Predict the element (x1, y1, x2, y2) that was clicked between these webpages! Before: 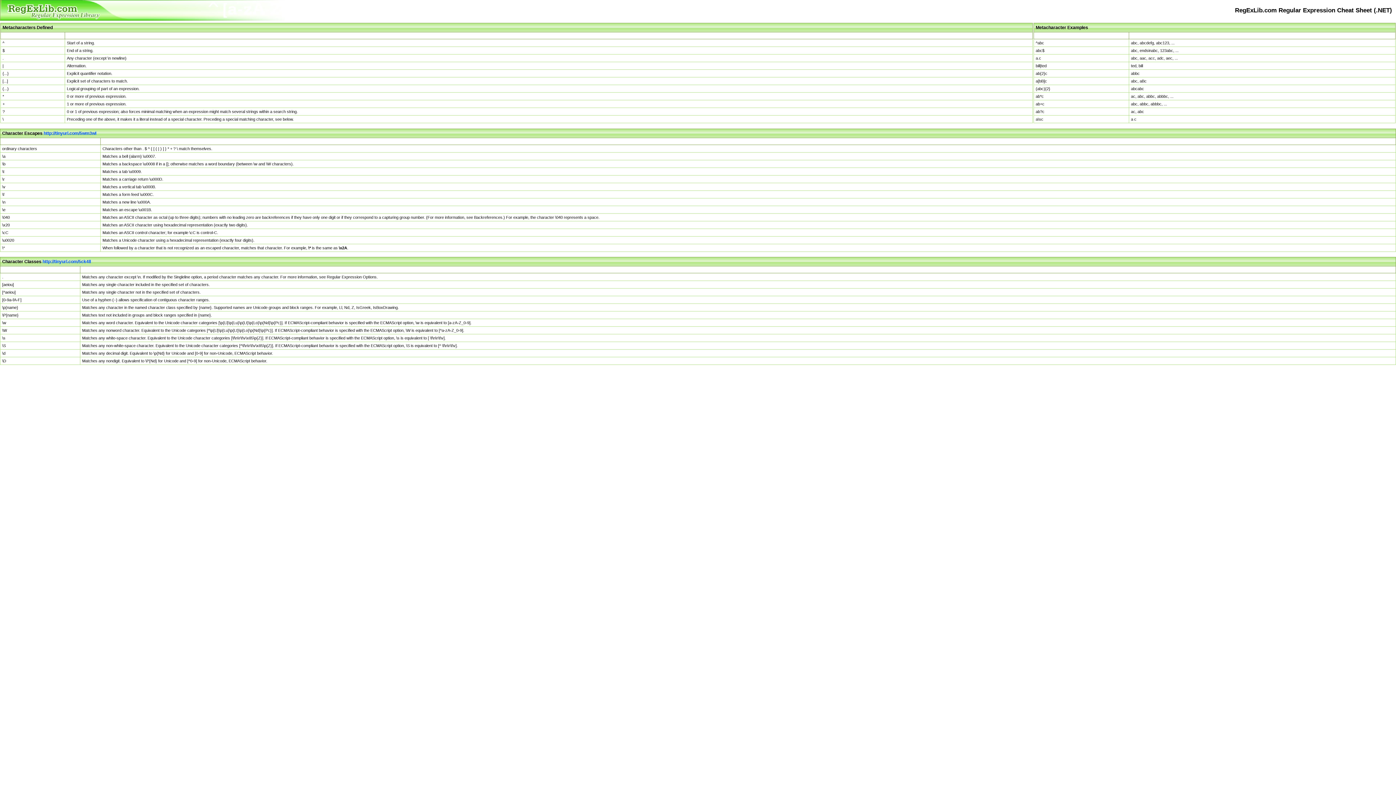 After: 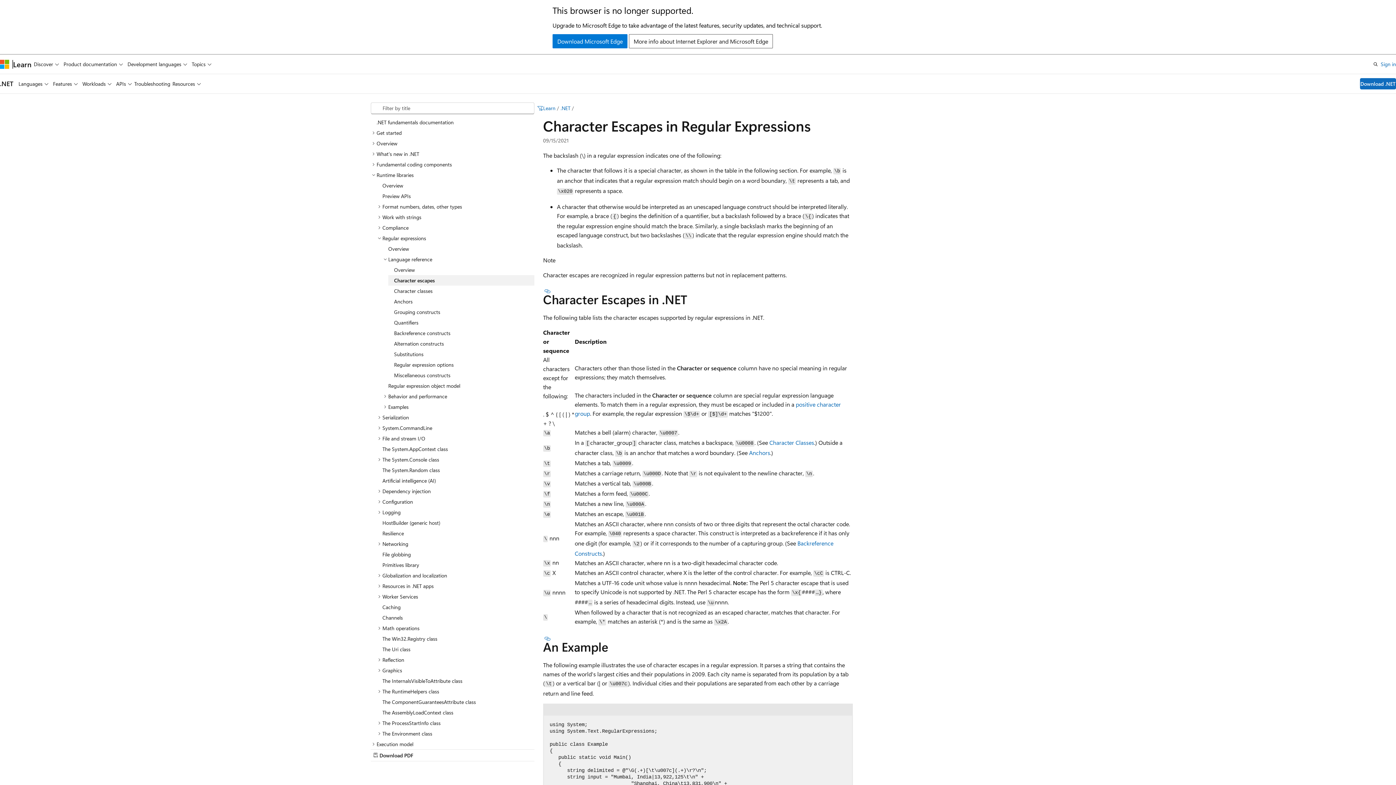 Action: bbox: (43, 130, 96, 136) label: http://tinyurl.com/5wm3wl